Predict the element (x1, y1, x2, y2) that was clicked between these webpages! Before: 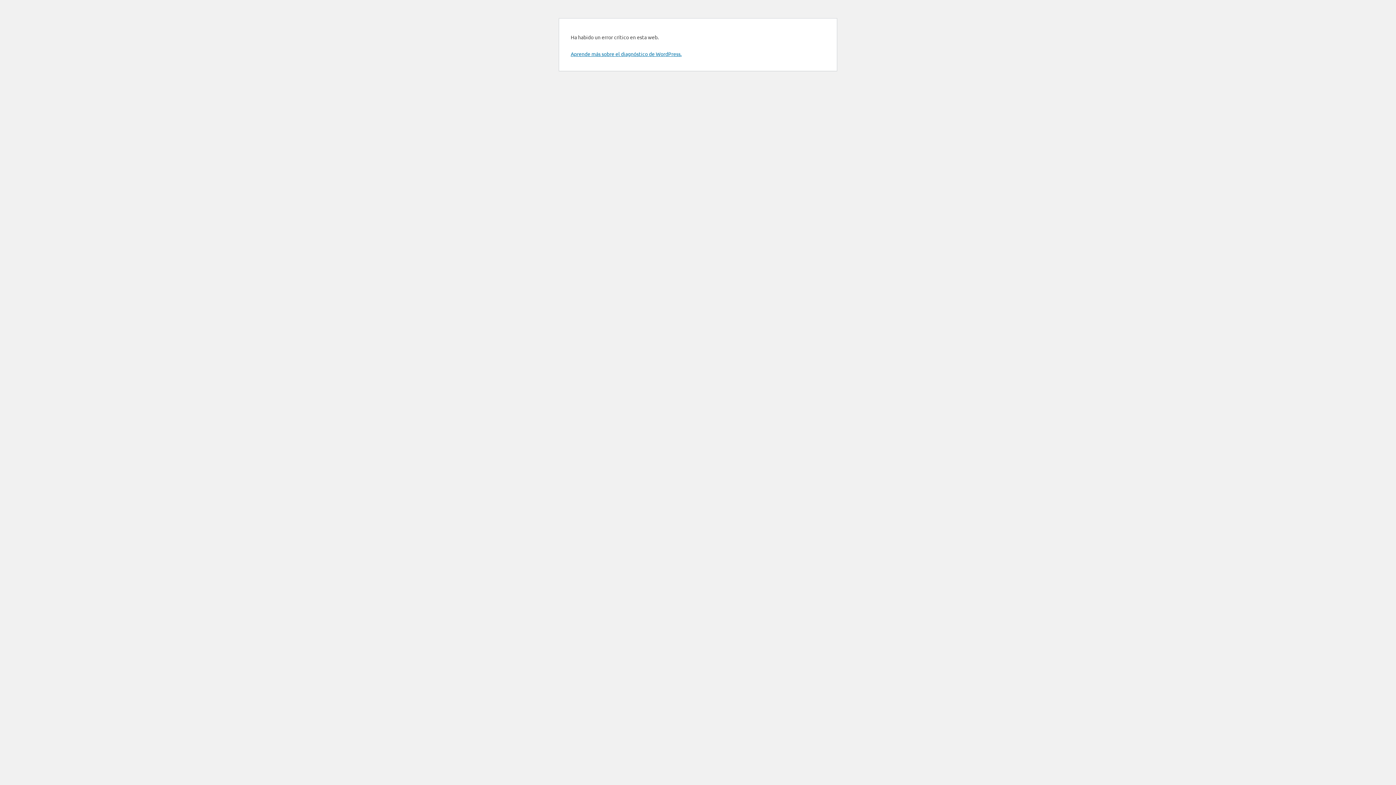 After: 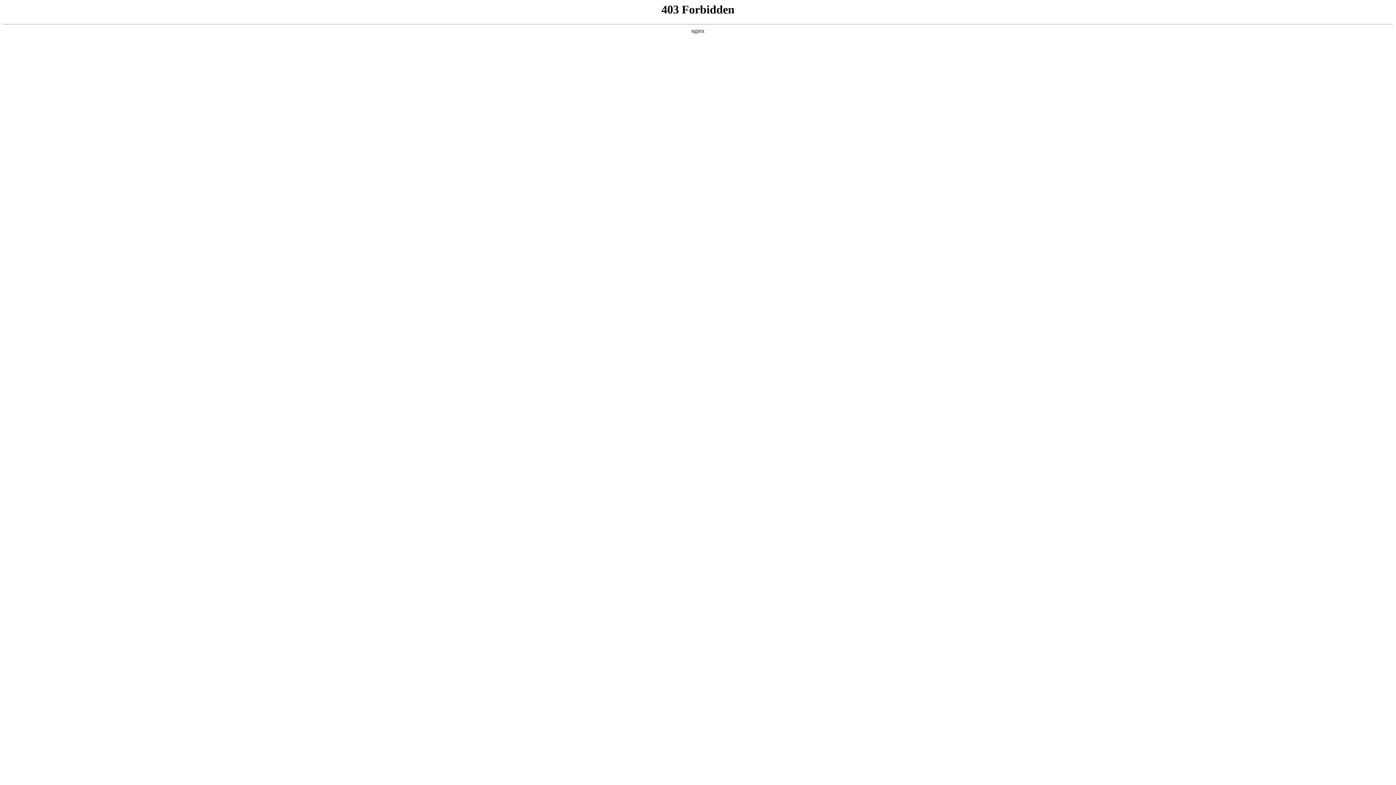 Action: bbox: (570, 50, 681, 57) label: Aprende más sobre el diagnóstico de WordPress.